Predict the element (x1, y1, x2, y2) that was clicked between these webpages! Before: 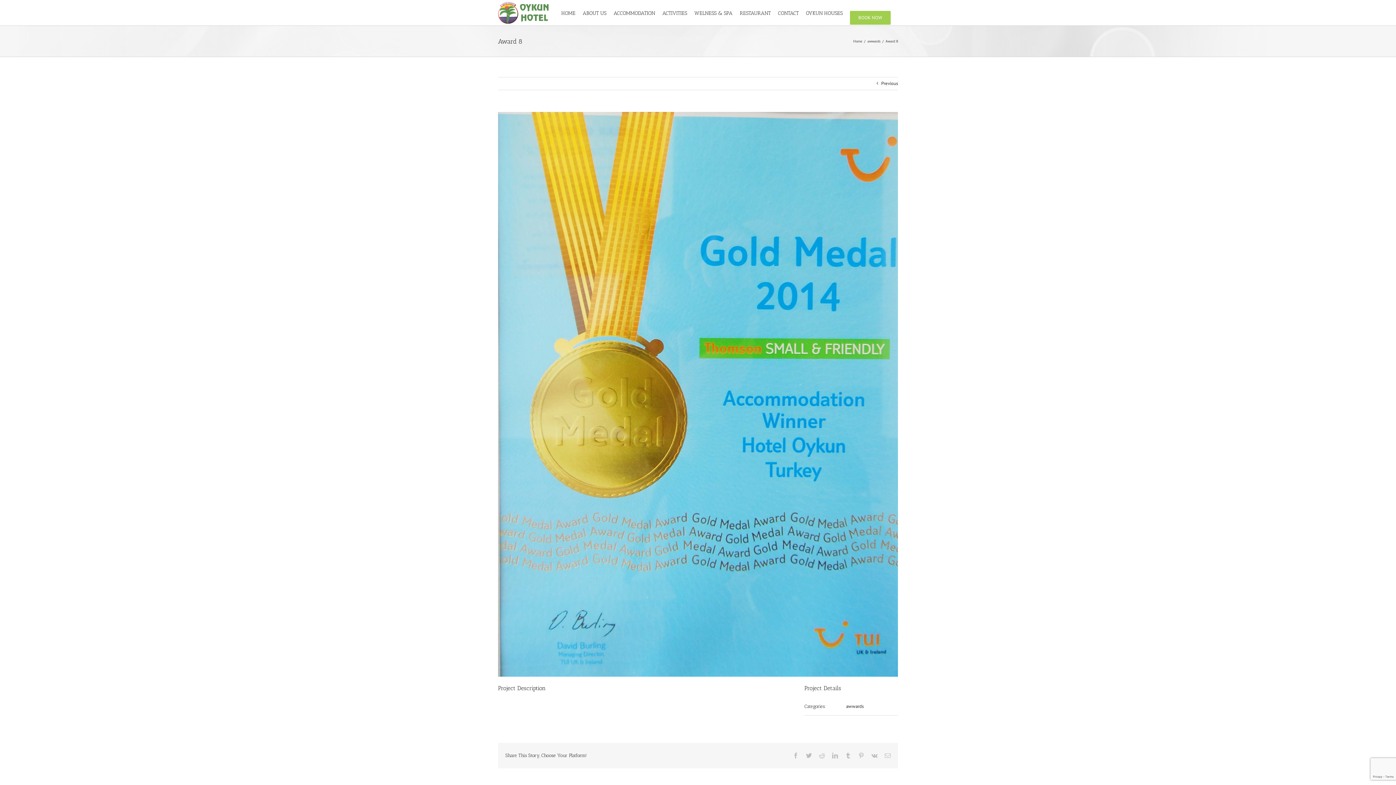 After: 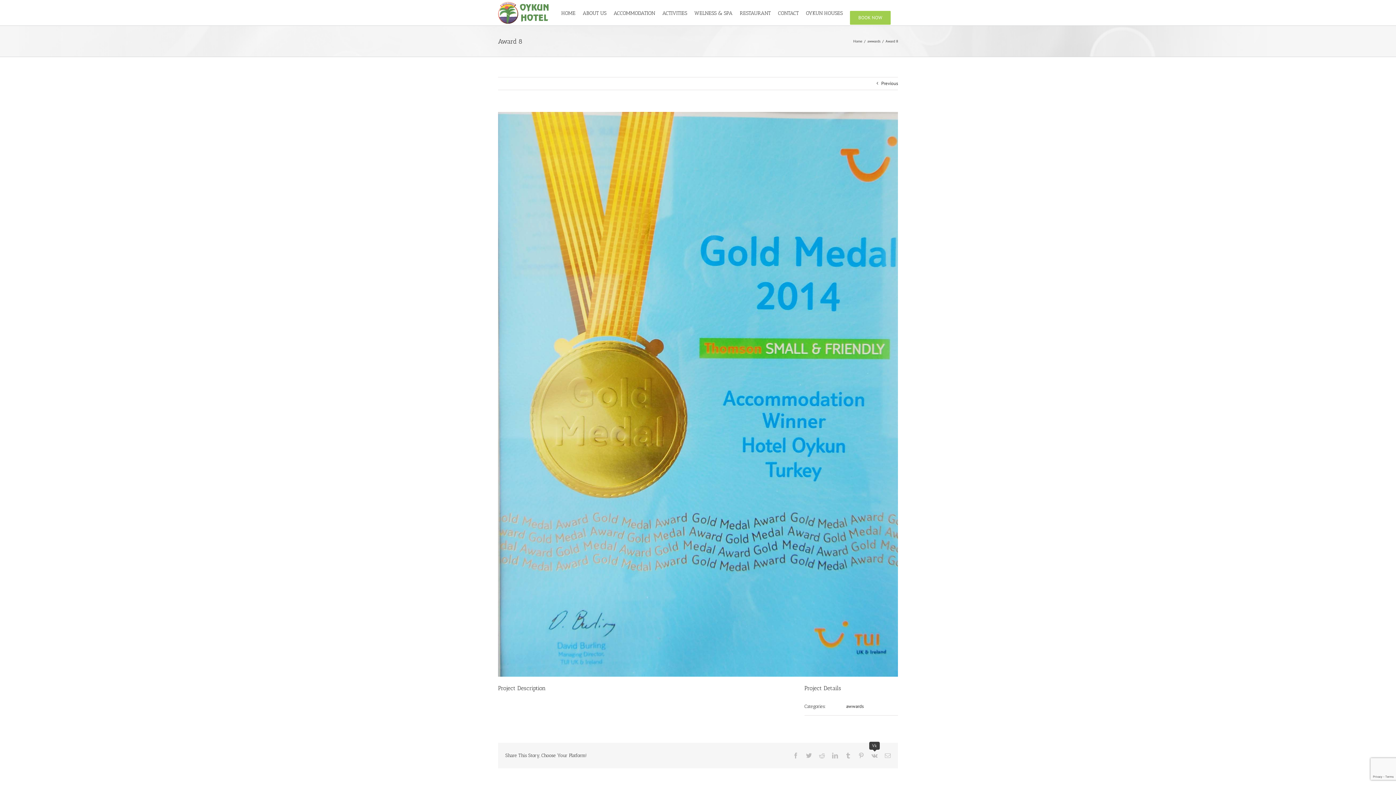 Action: bbox: (871, 753, 877, 758) label: Vk